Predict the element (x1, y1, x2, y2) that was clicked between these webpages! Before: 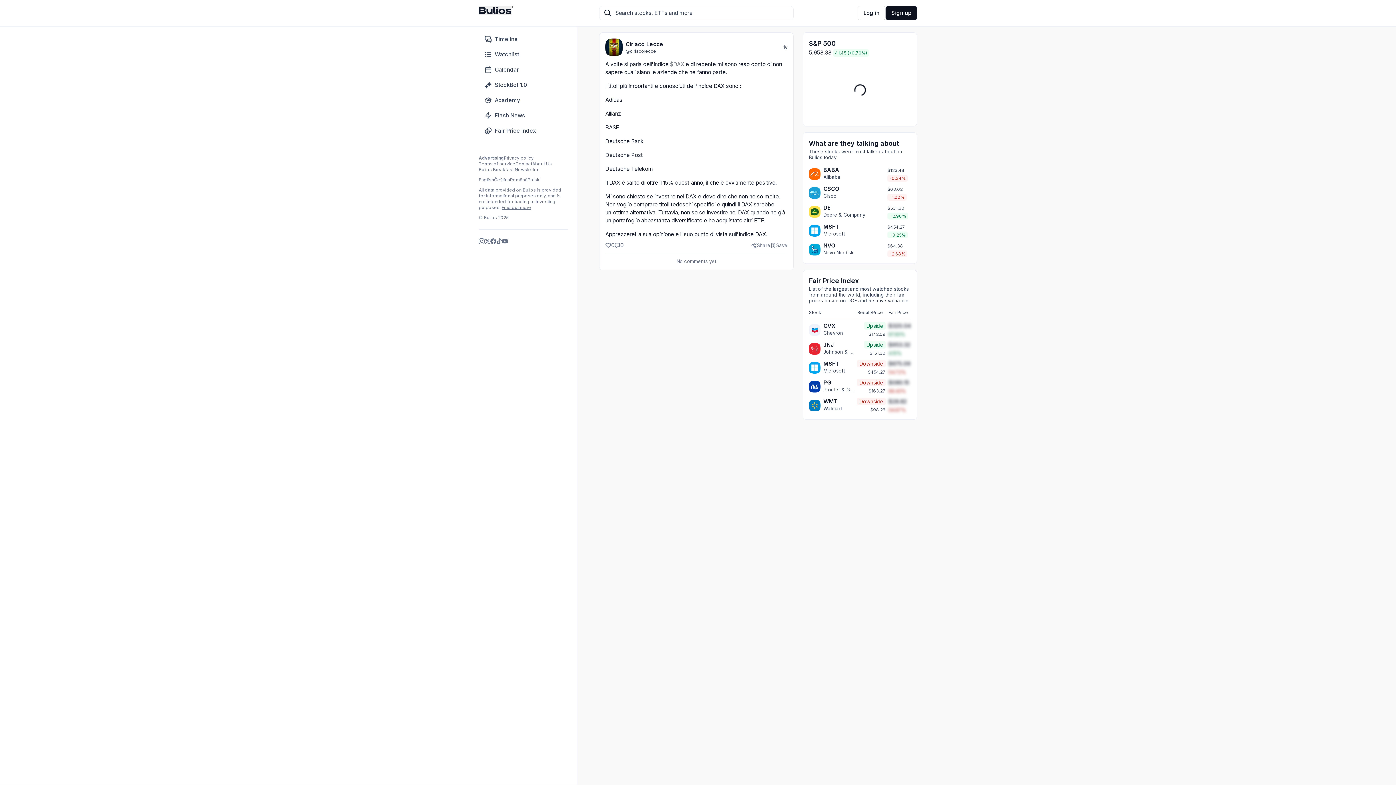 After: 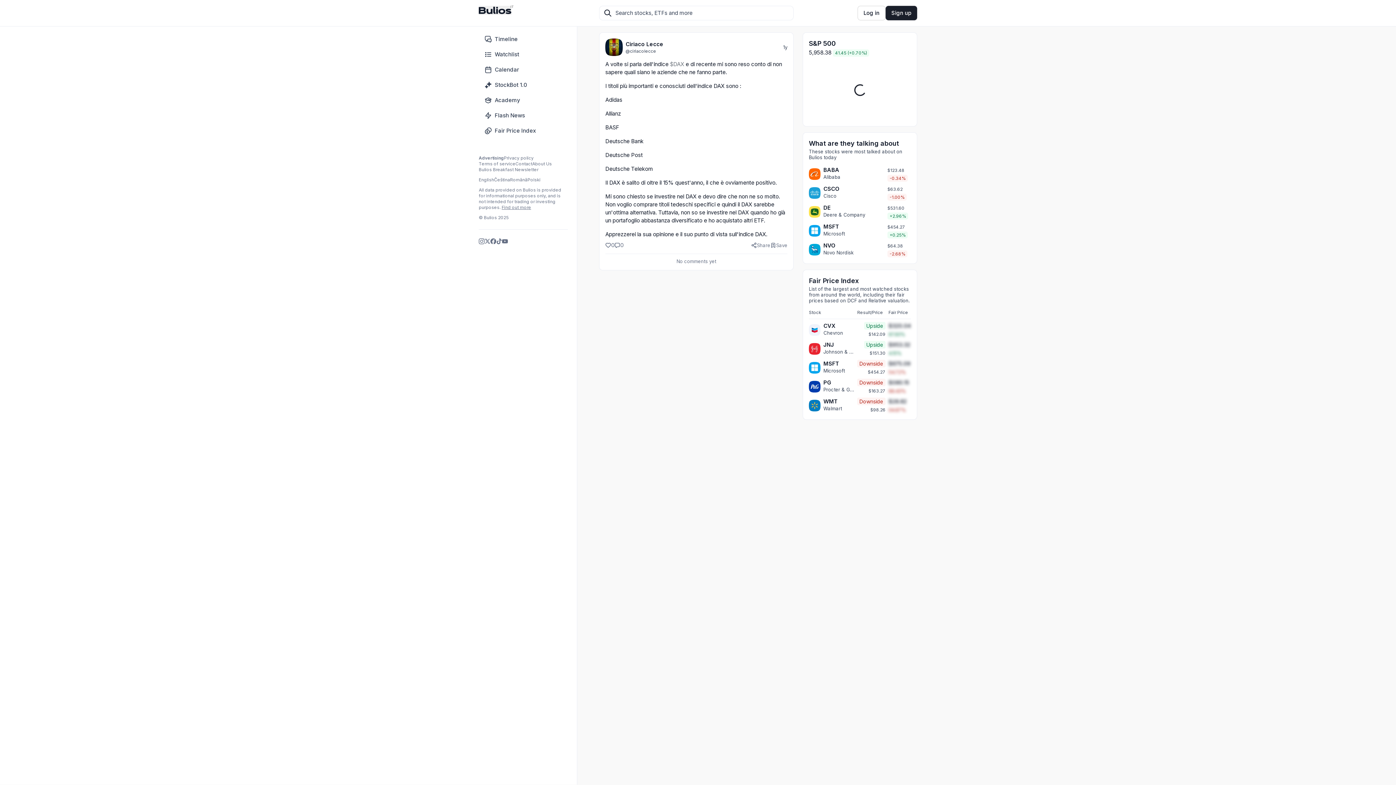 Action: bbox: (885, 5, 917, 20) label: Sign up